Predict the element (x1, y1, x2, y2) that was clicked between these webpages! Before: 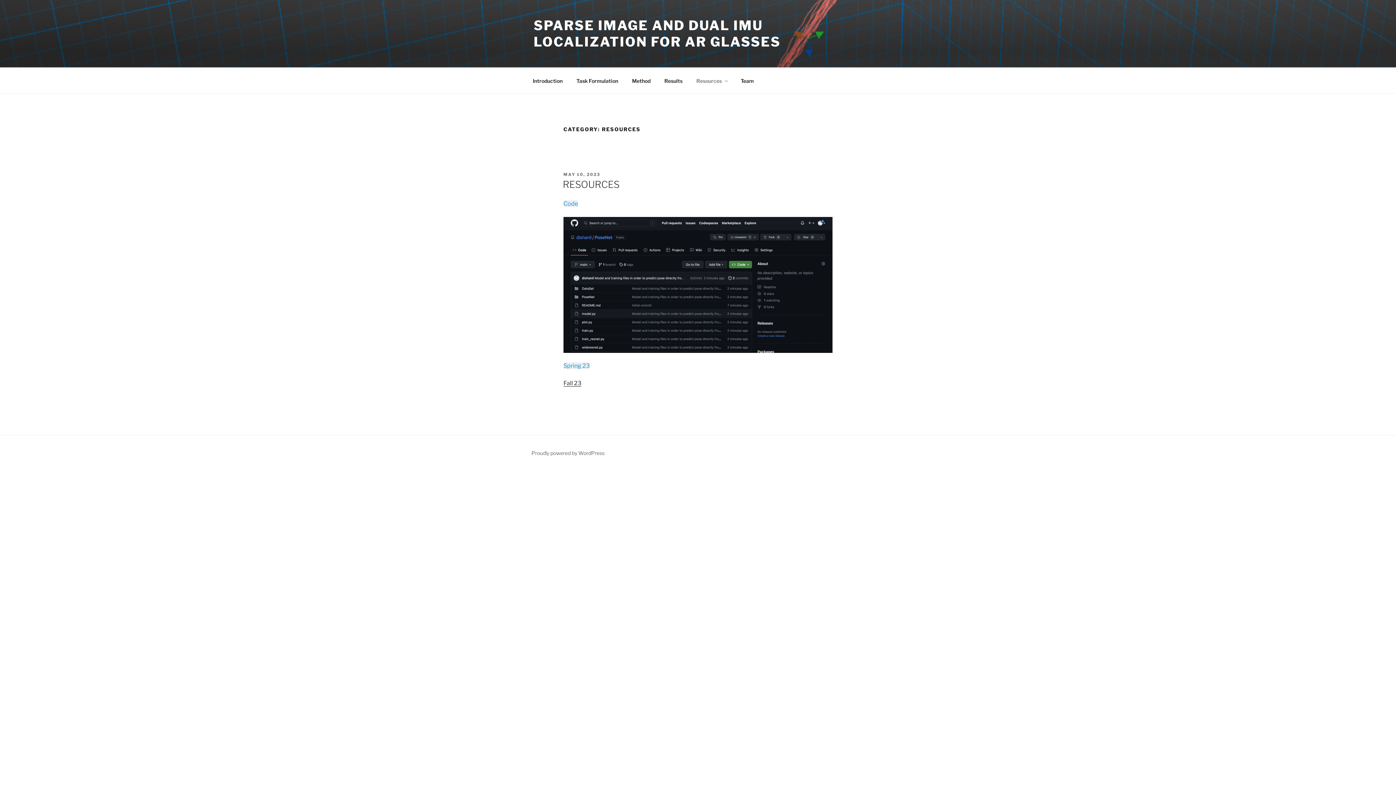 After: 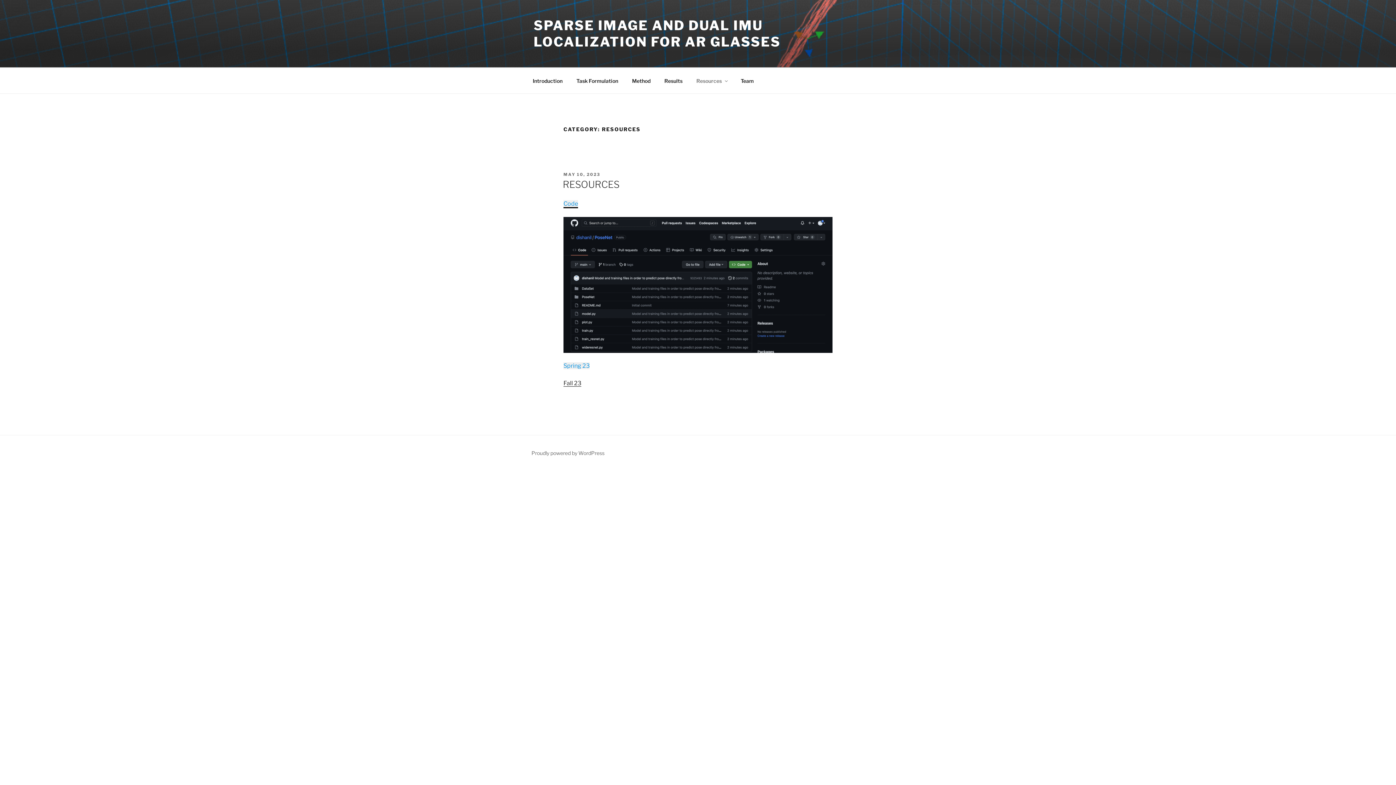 Action: bbox: (563, 200, 578, 207) label: Code